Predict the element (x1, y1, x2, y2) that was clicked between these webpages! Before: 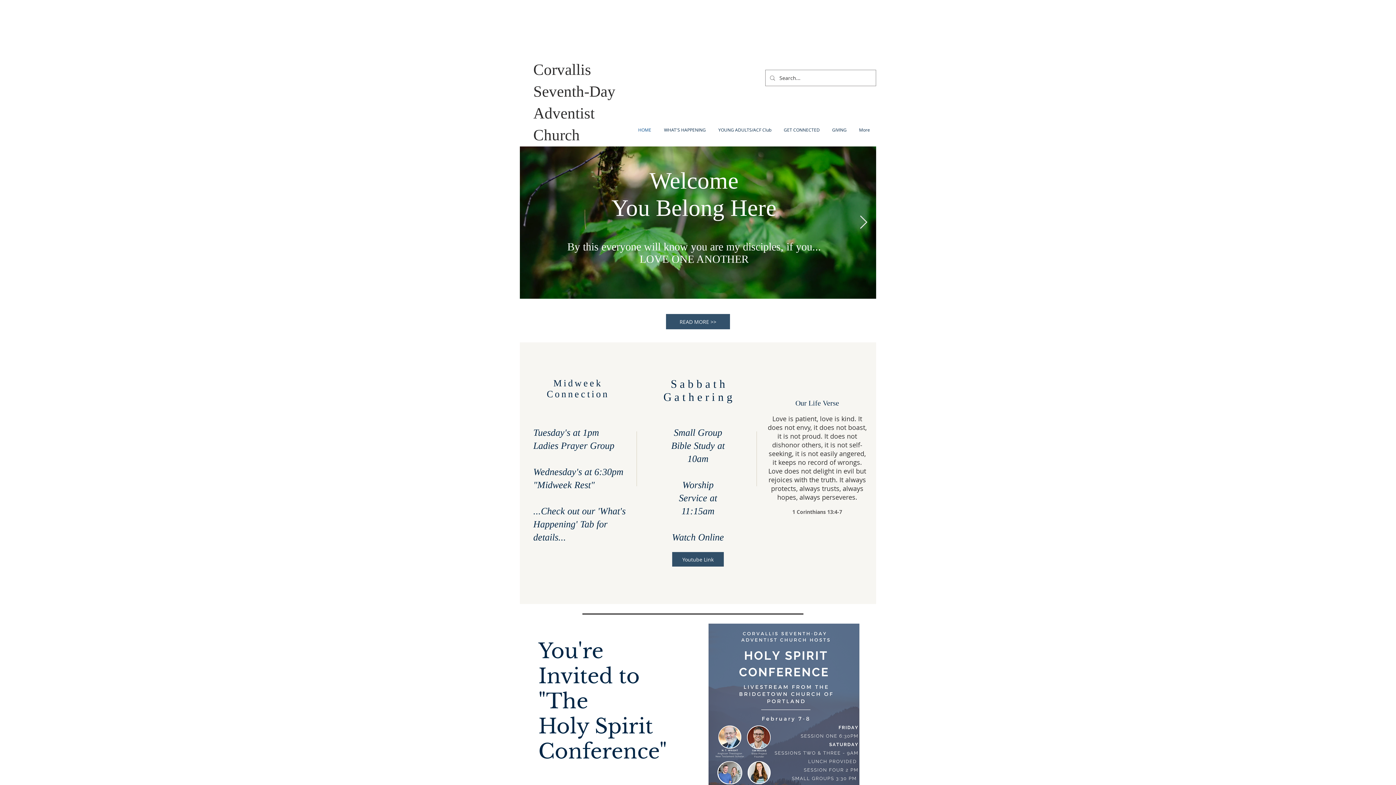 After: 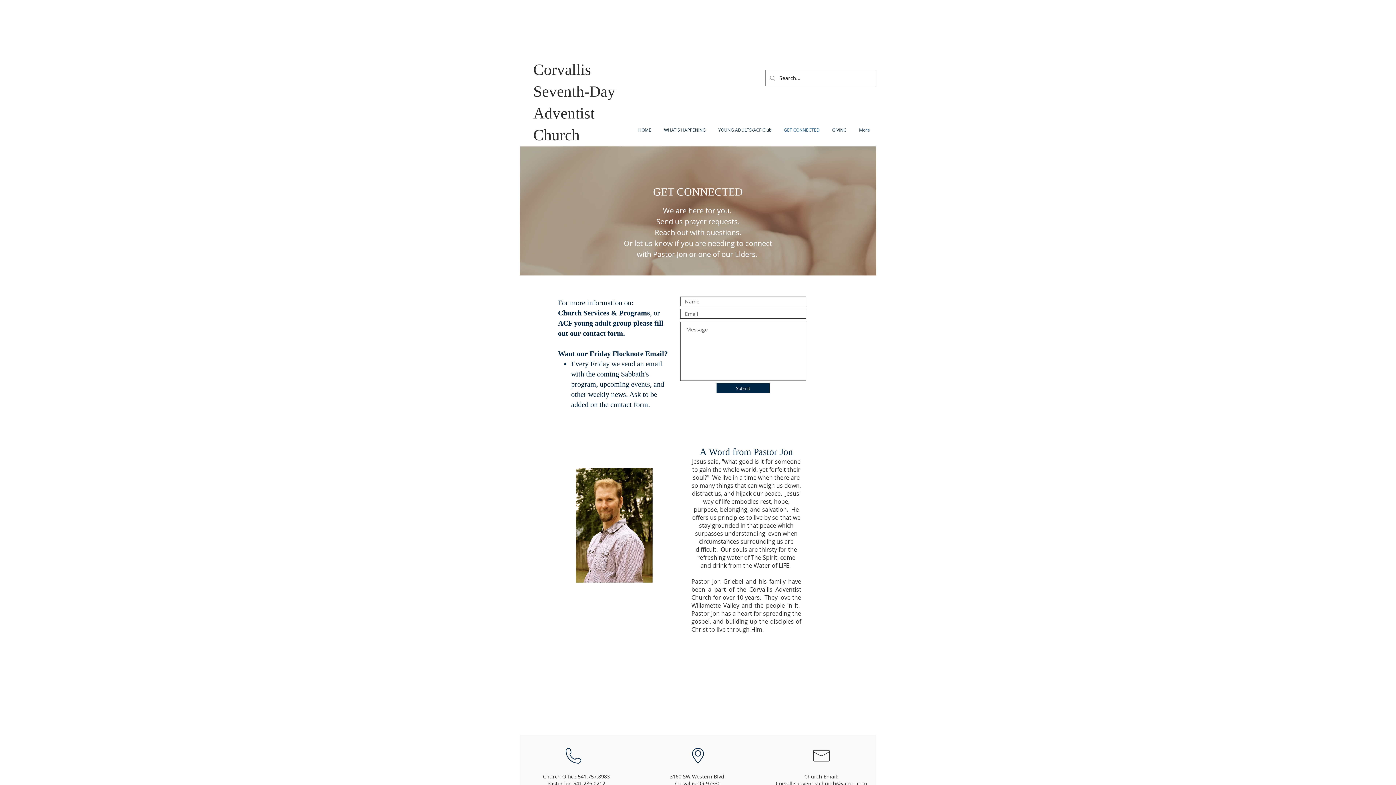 Action: label: GET CONNECTED bbox: (777, 126, 826, 133)